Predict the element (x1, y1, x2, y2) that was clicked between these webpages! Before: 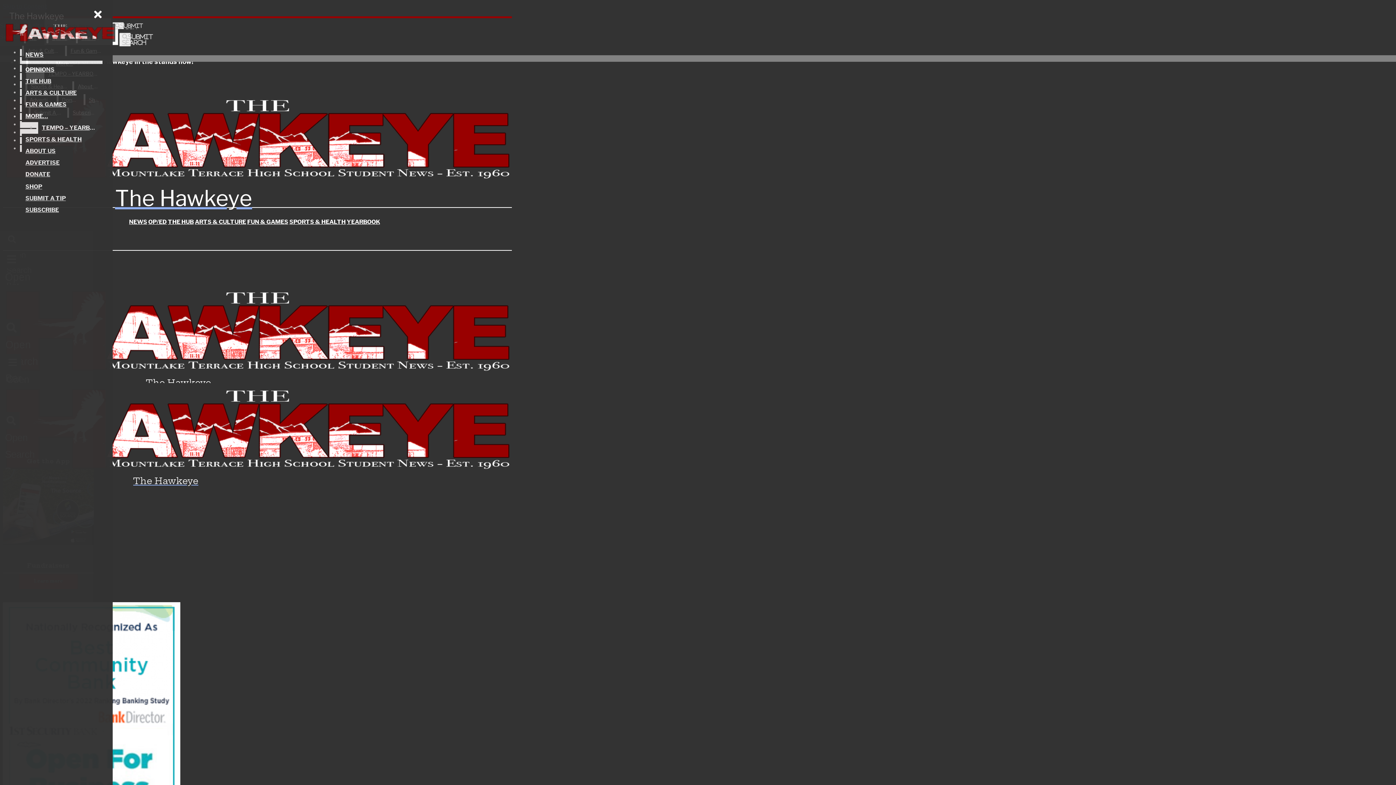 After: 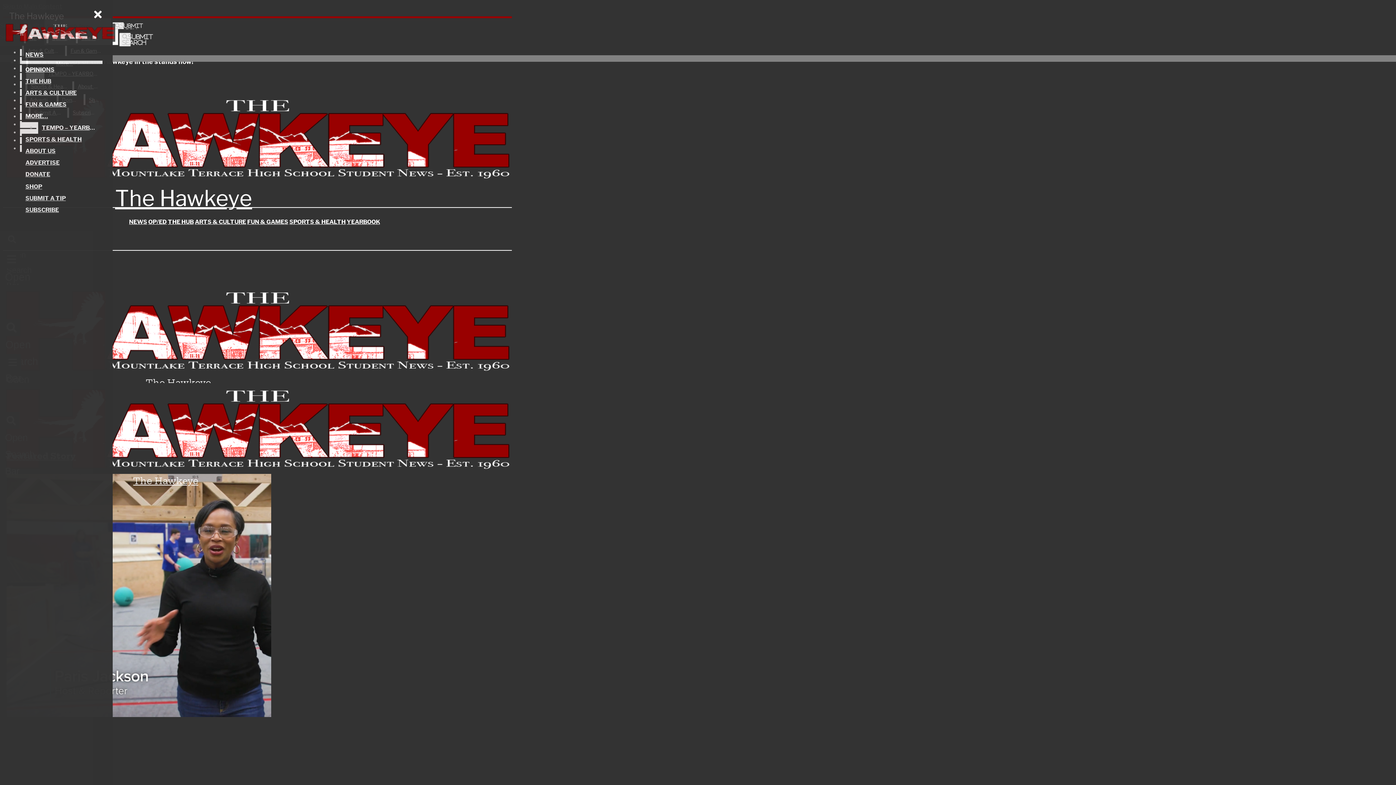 Action: label: The Hawkeye bbox: (2, 383, 328, 486)